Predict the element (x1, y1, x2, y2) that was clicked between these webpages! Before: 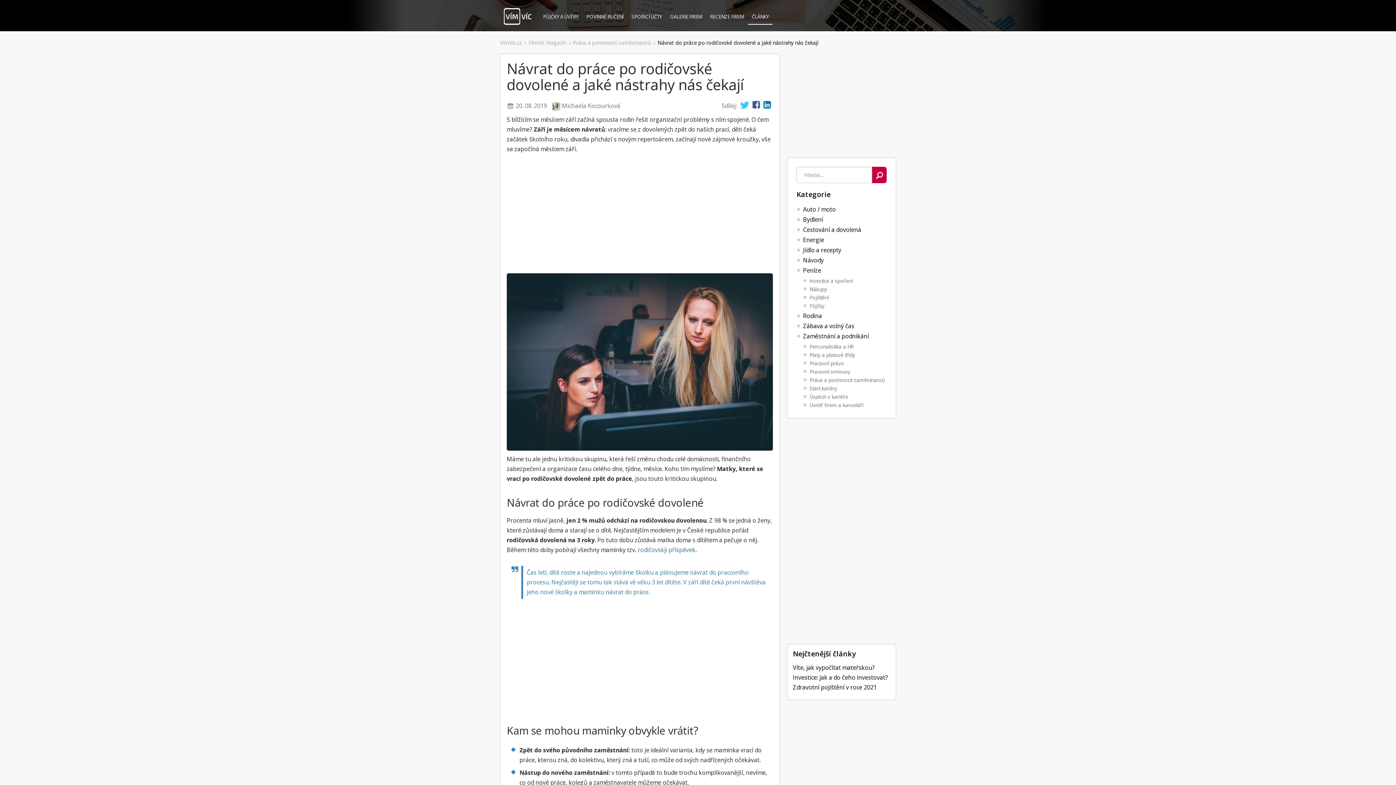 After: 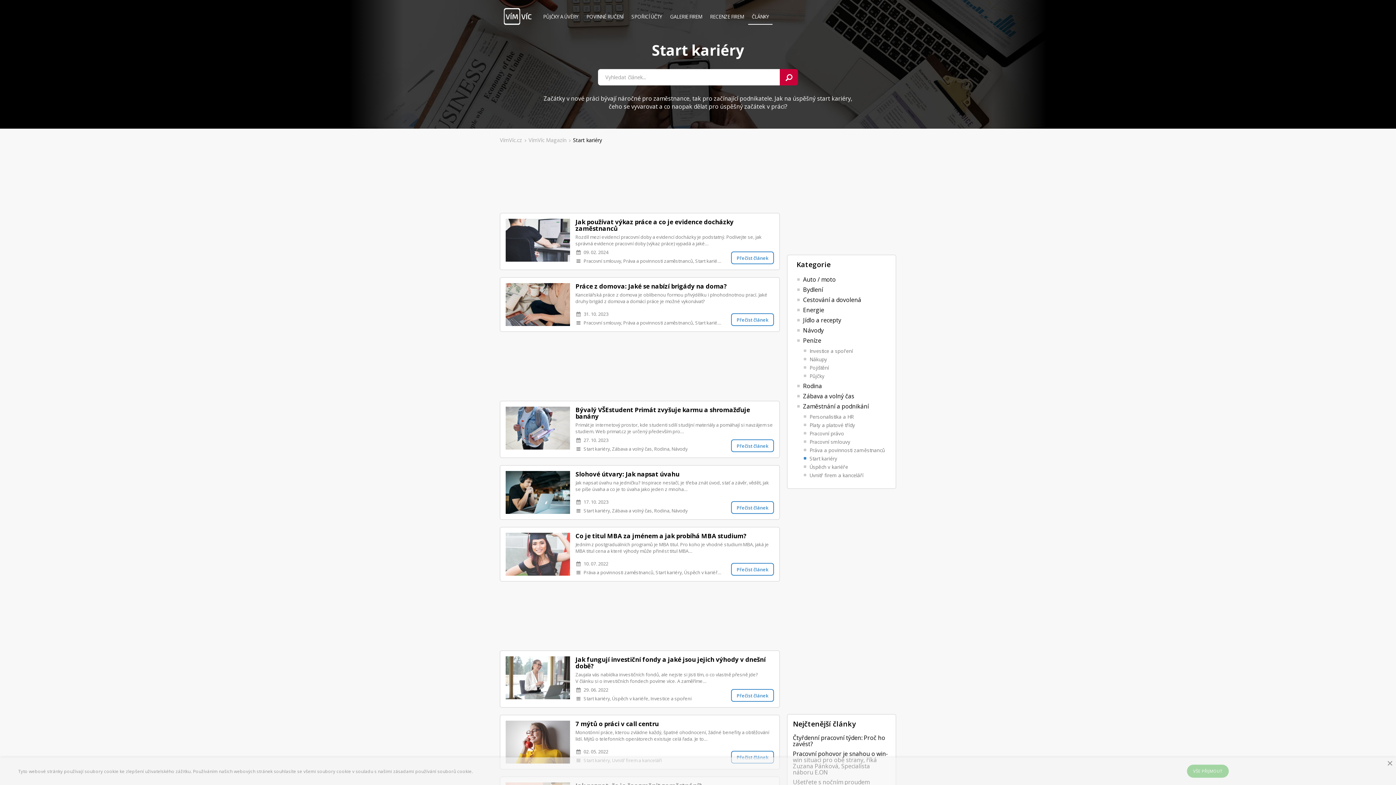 Action: bbox: (809, 385, 837, 392) label: Start kariéry